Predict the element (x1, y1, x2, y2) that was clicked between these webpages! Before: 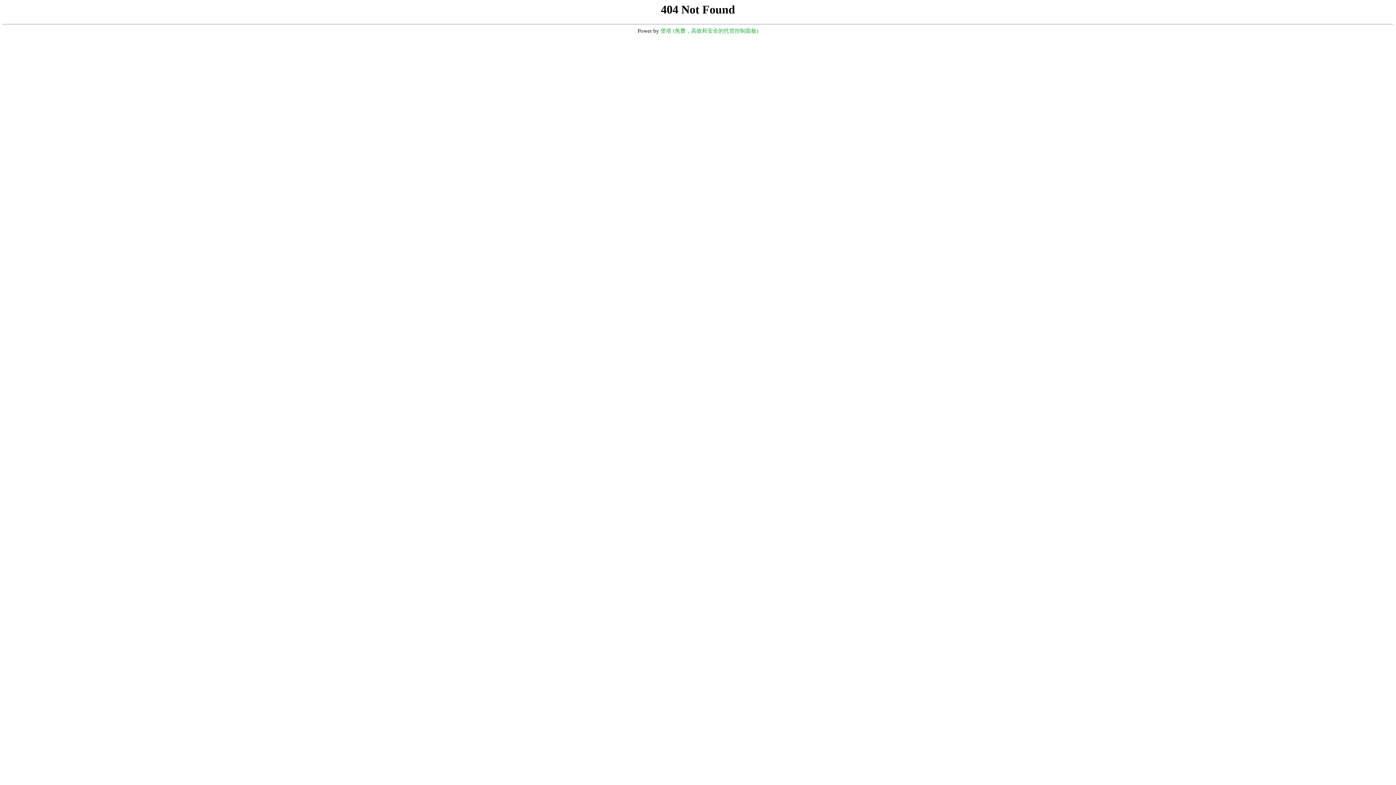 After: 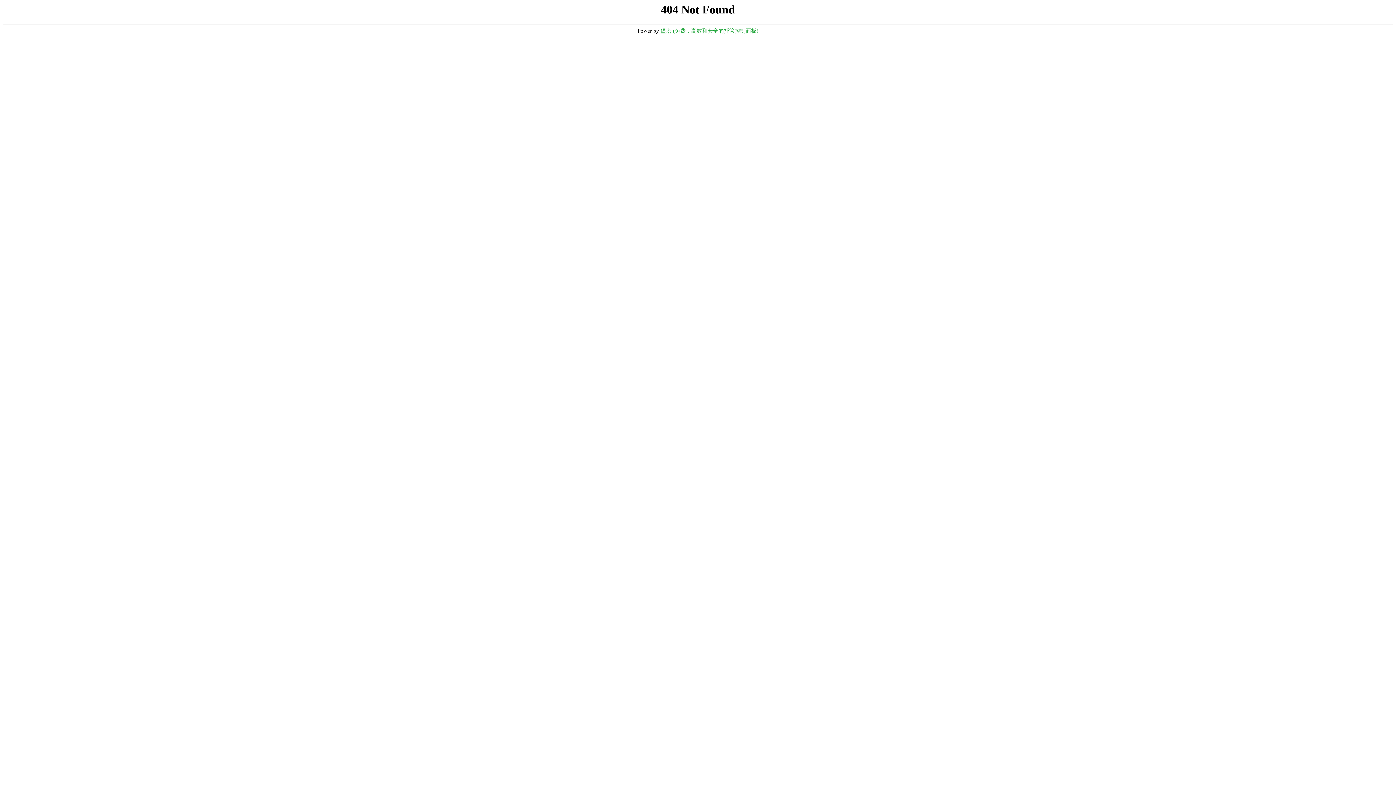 Action: label: 堡塔 (免费，高效和安全的托管控制面板) bbox: (660, 28, 758, 33)